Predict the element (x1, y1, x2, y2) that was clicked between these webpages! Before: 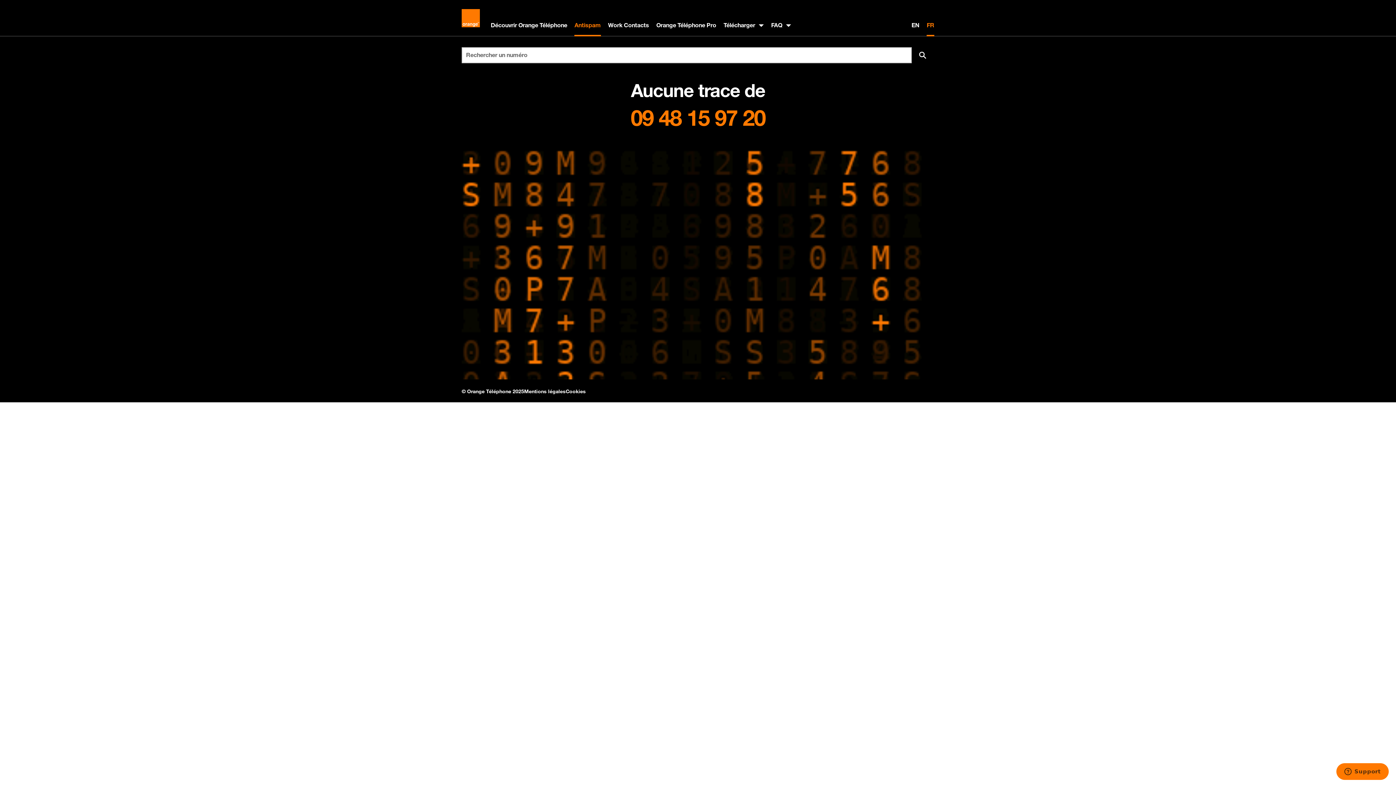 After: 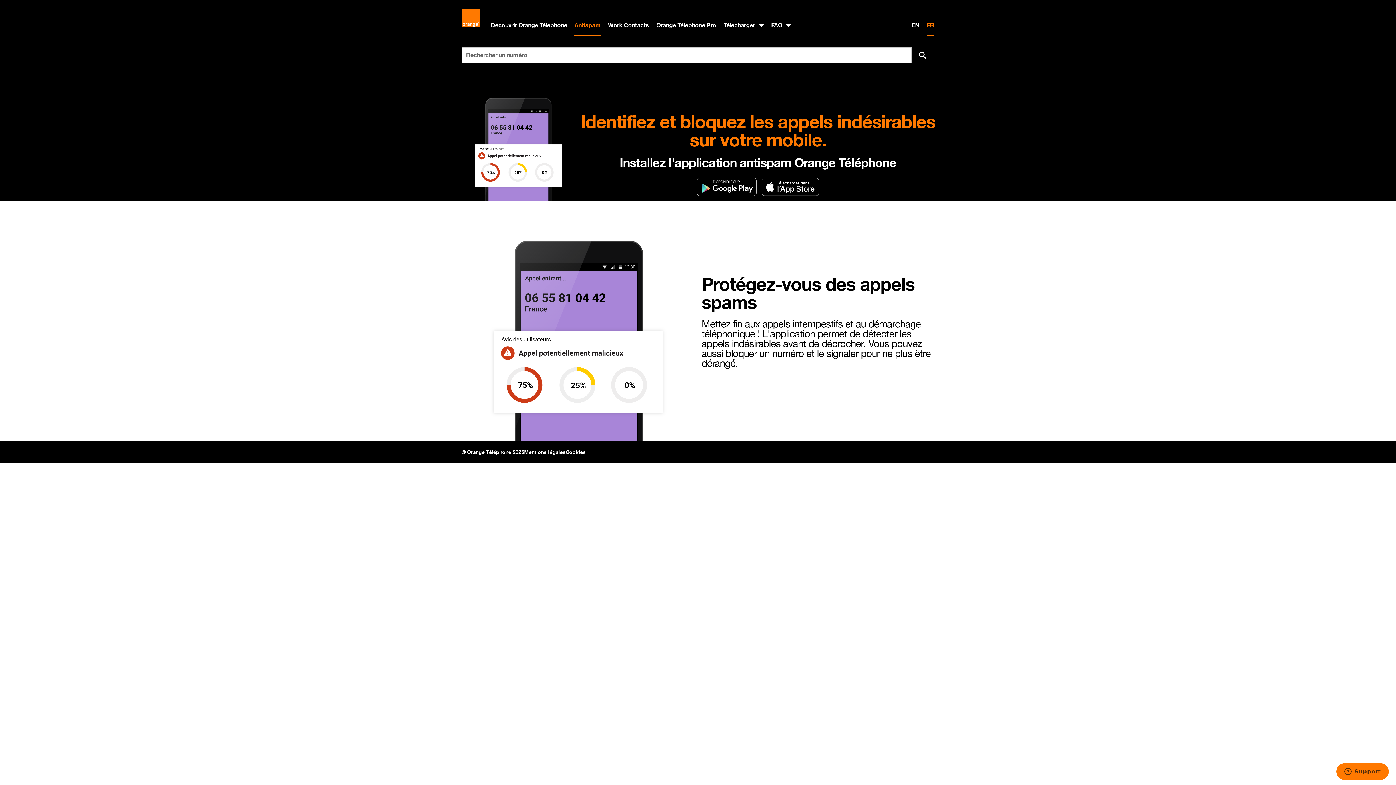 Action: bbox: (923, 16, 938, 34) label: Version française